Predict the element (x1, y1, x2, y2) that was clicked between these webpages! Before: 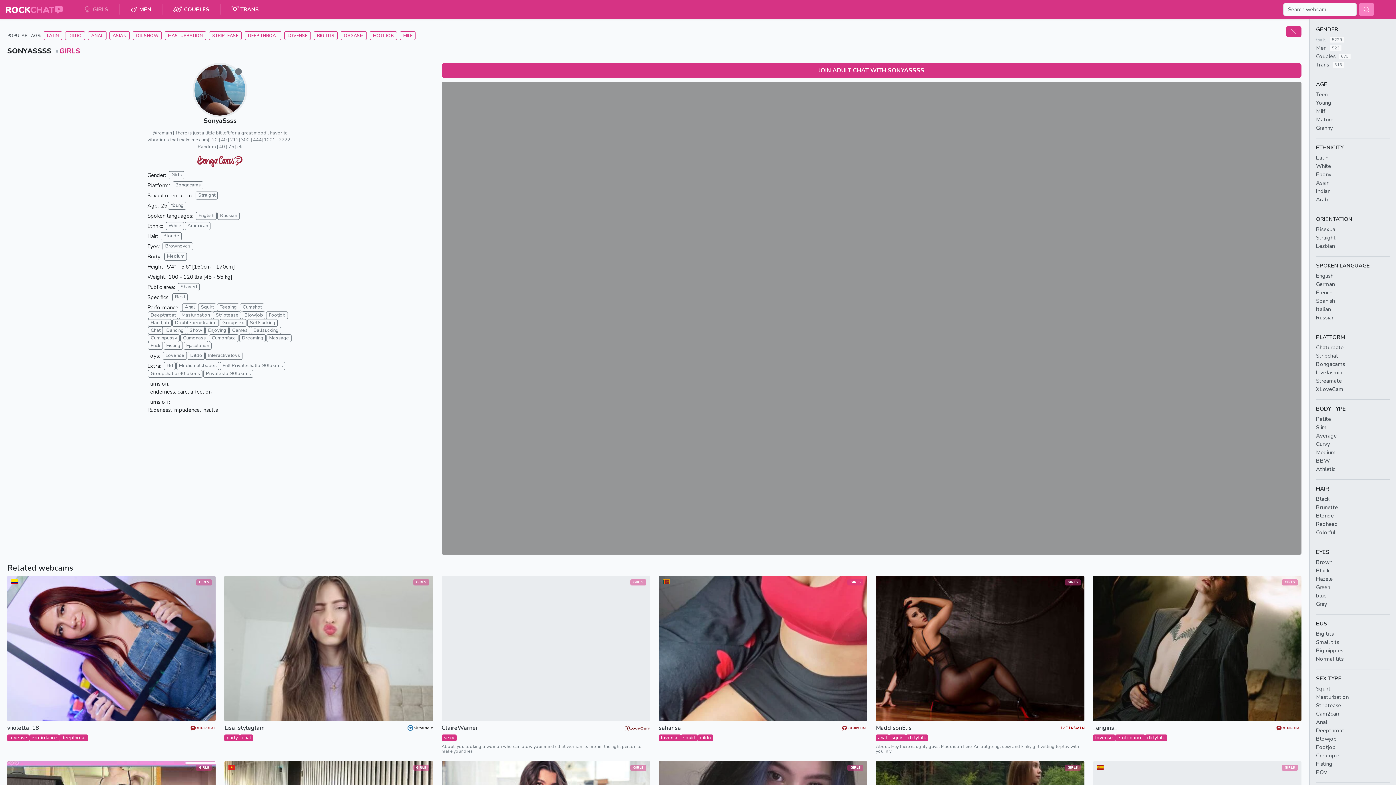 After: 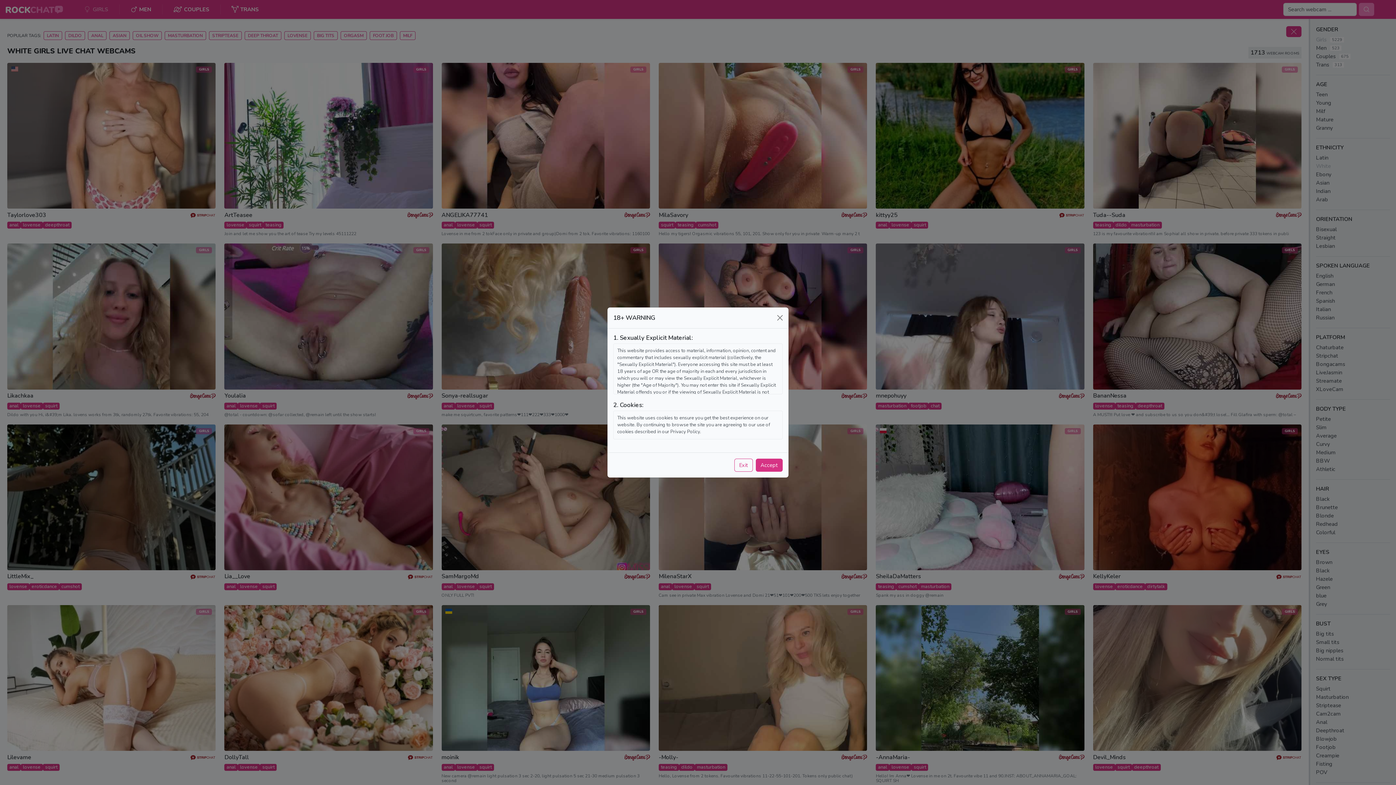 Action: label: White bbox: (165, 222, 184, 230)